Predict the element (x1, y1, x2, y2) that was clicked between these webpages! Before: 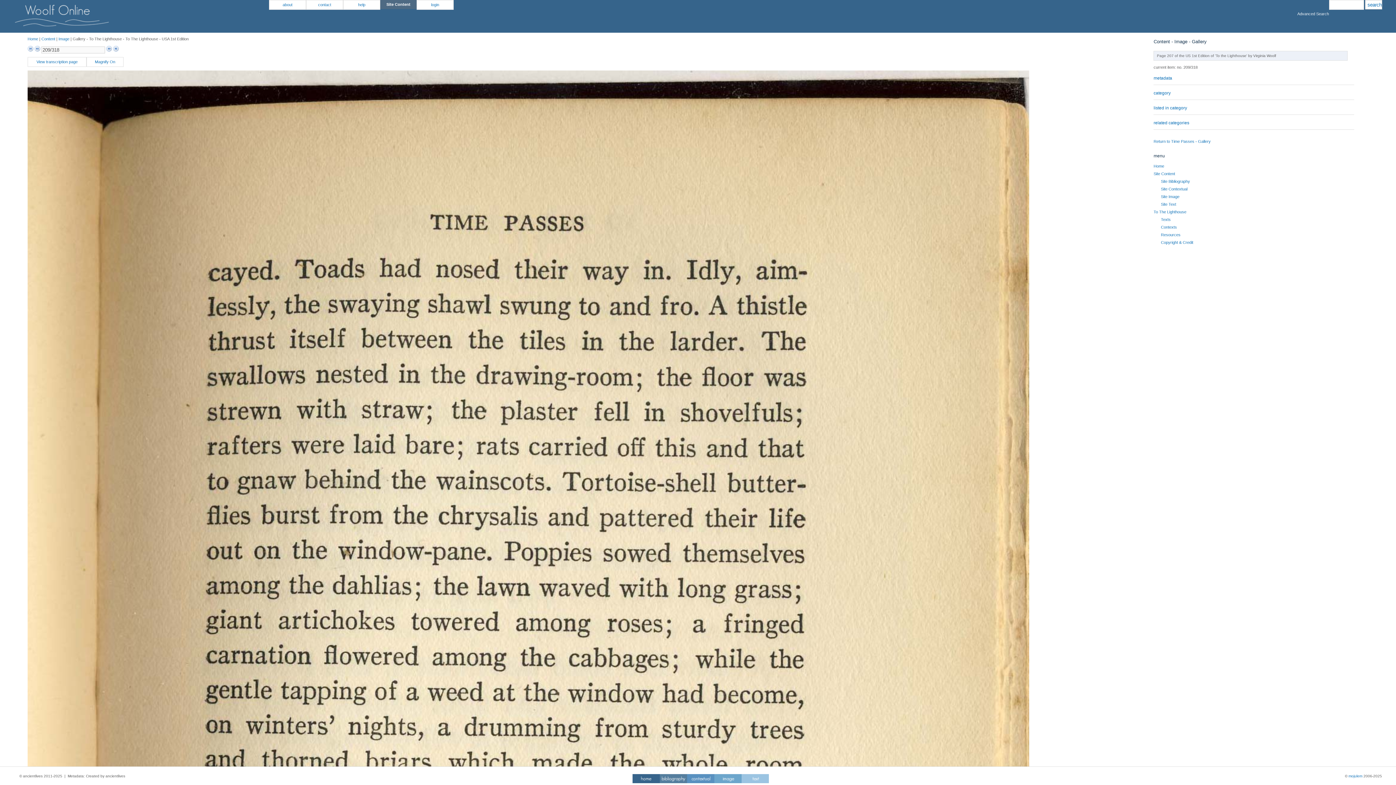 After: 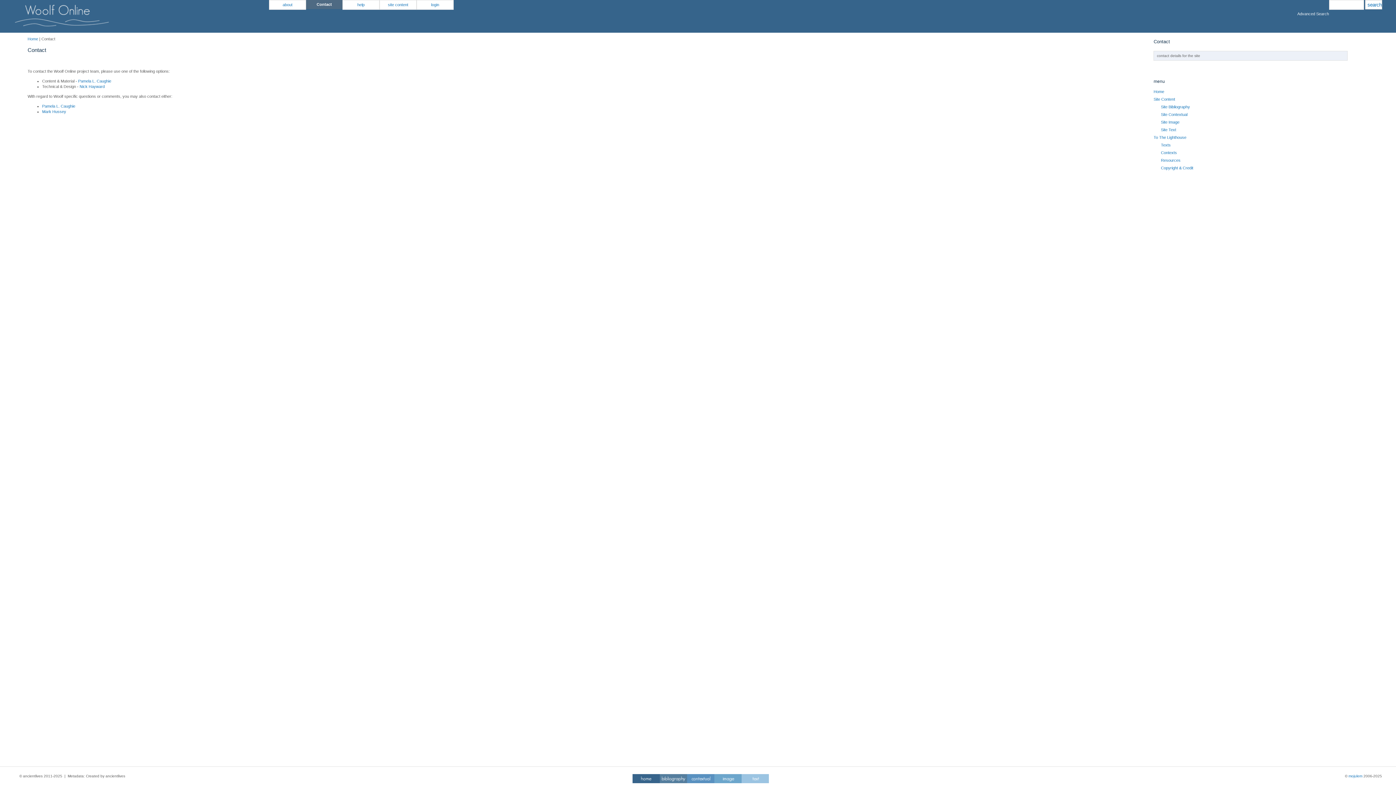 Action: bbox: (306, 0, 343, 9) label: contact